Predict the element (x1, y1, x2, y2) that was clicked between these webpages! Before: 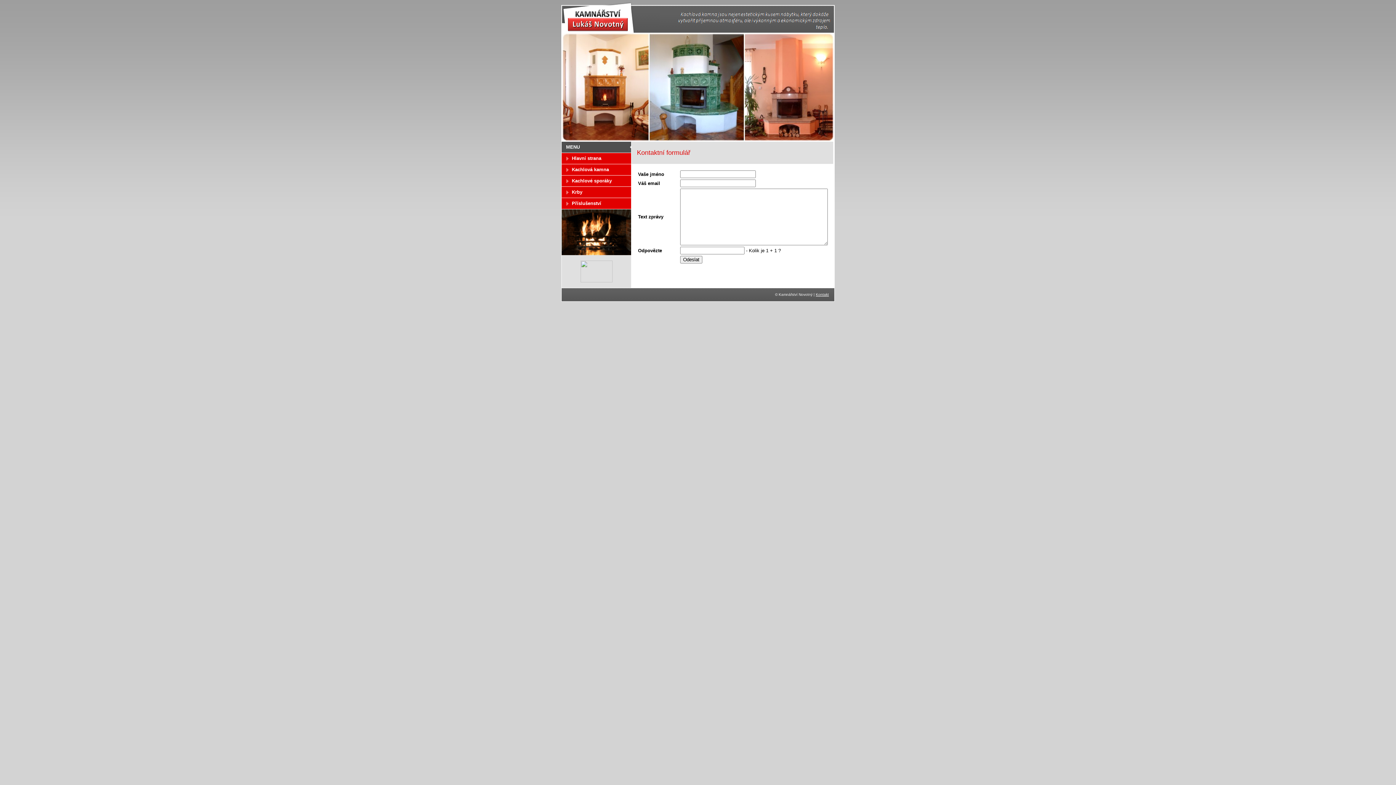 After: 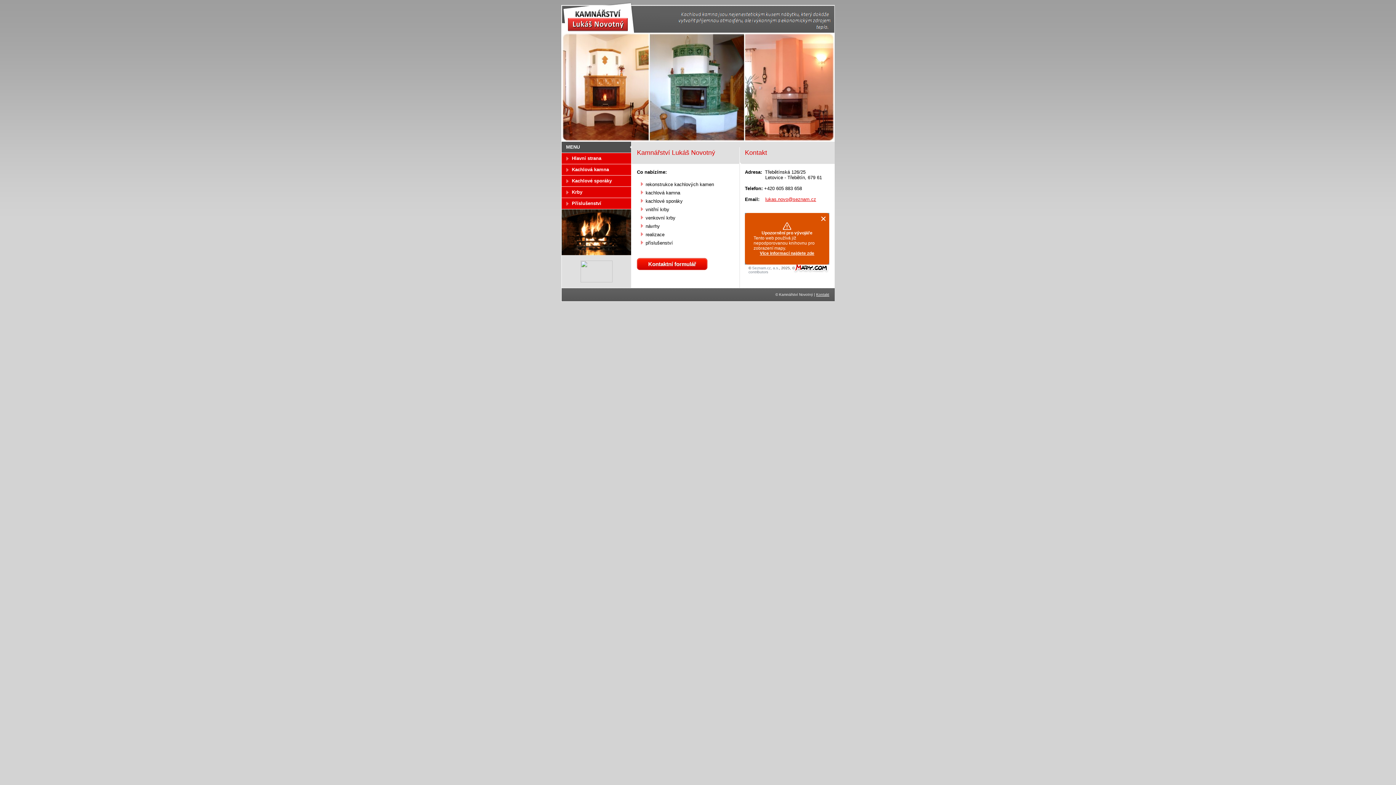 Action: bbox: (572, 155, 601, 161) label: Hlavní strana